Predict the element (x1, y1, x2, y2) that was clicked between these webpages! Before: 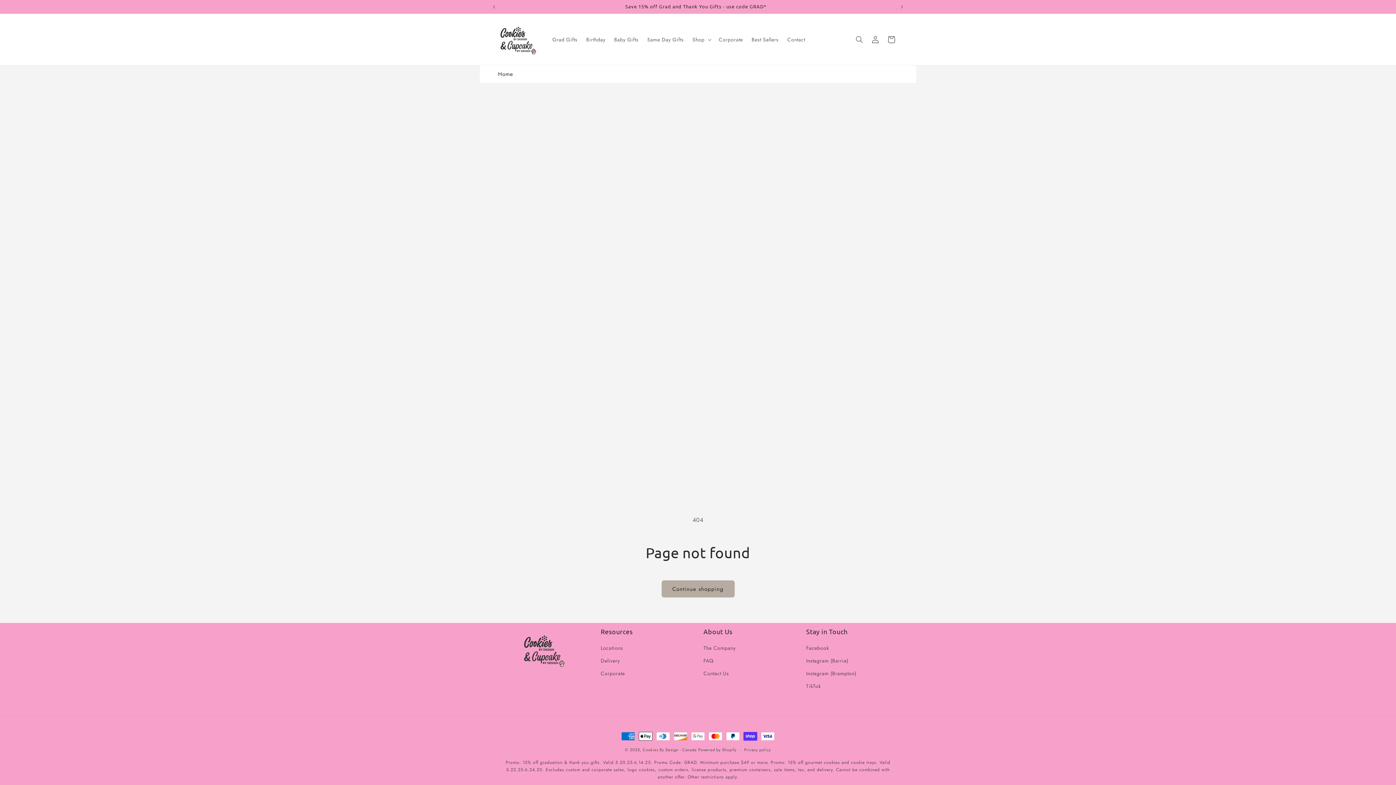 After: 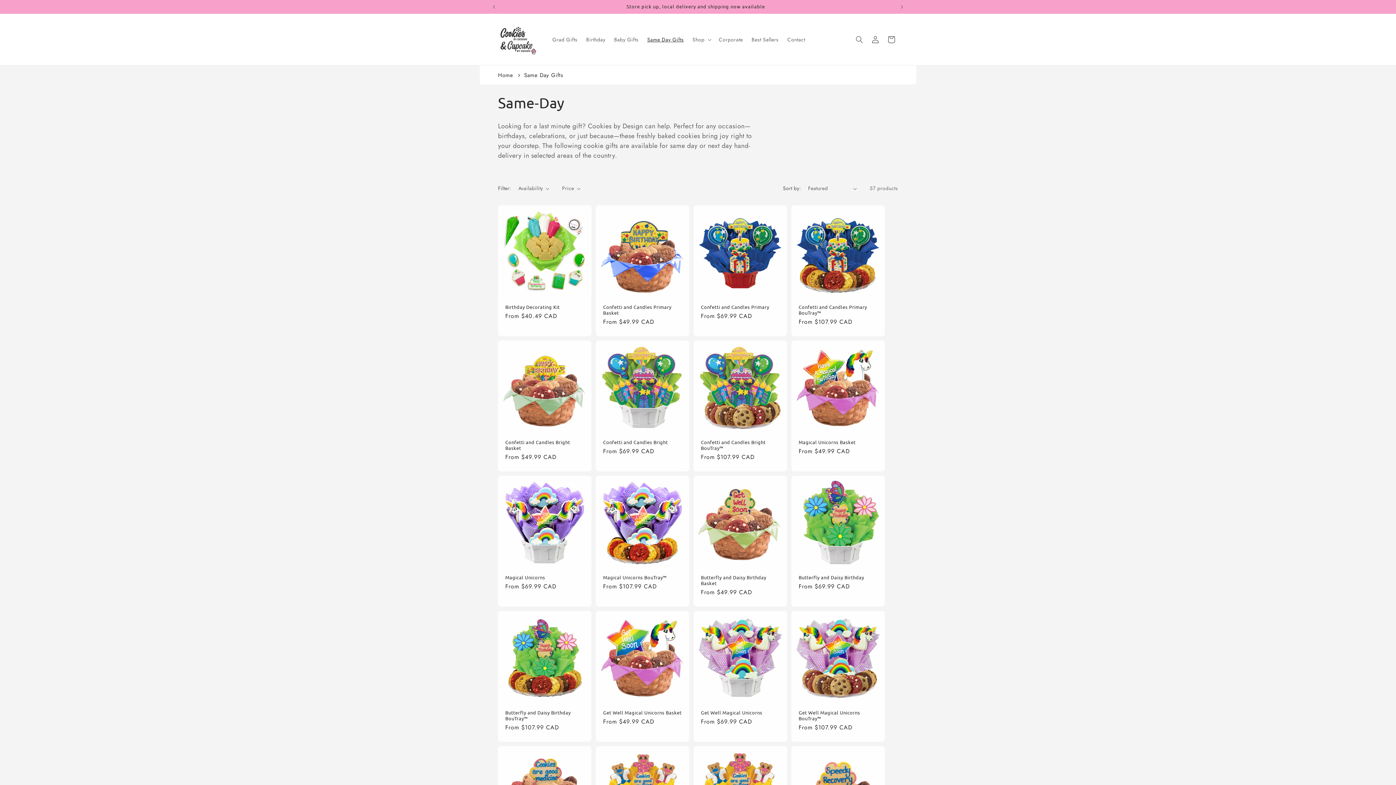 Action: bbox: (643, 31, 688, 47) label: Same Day Gifts